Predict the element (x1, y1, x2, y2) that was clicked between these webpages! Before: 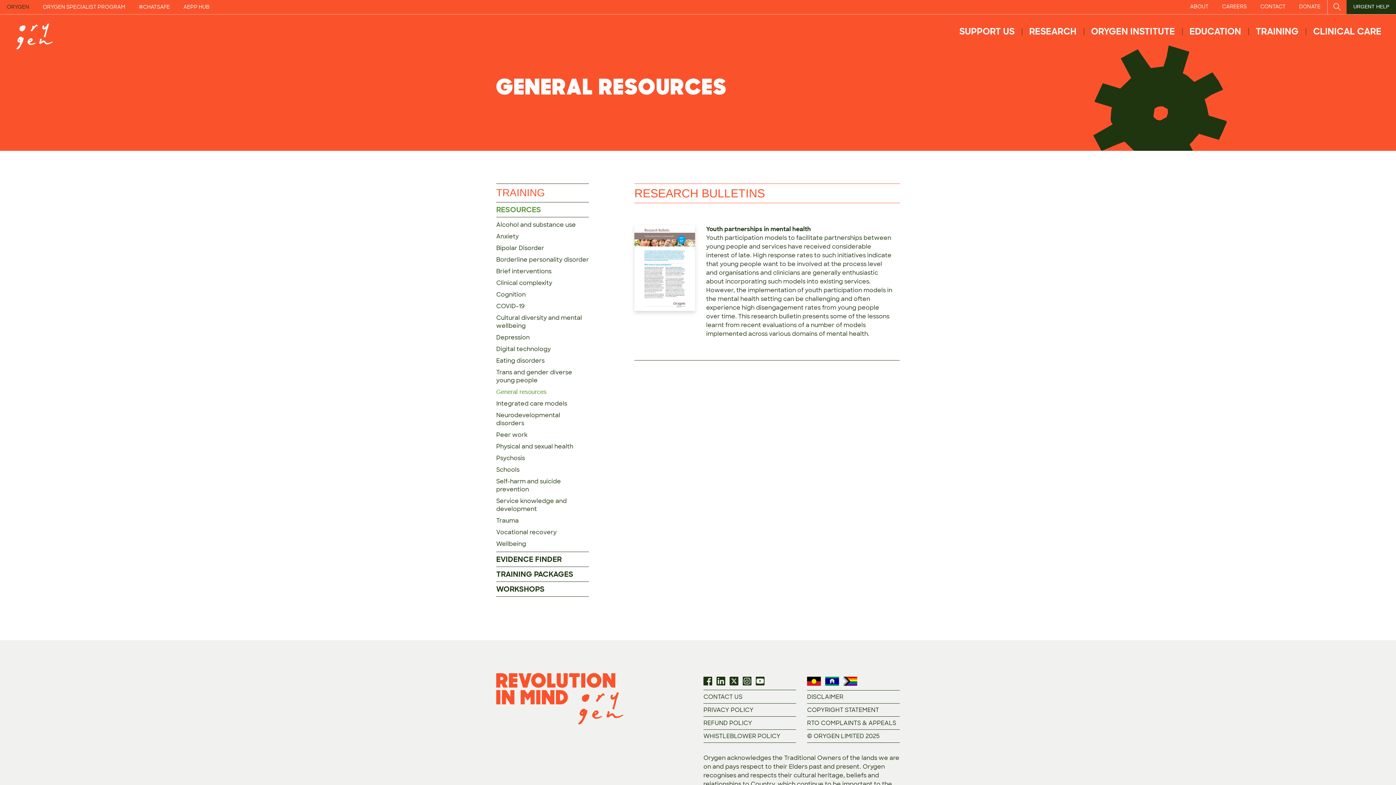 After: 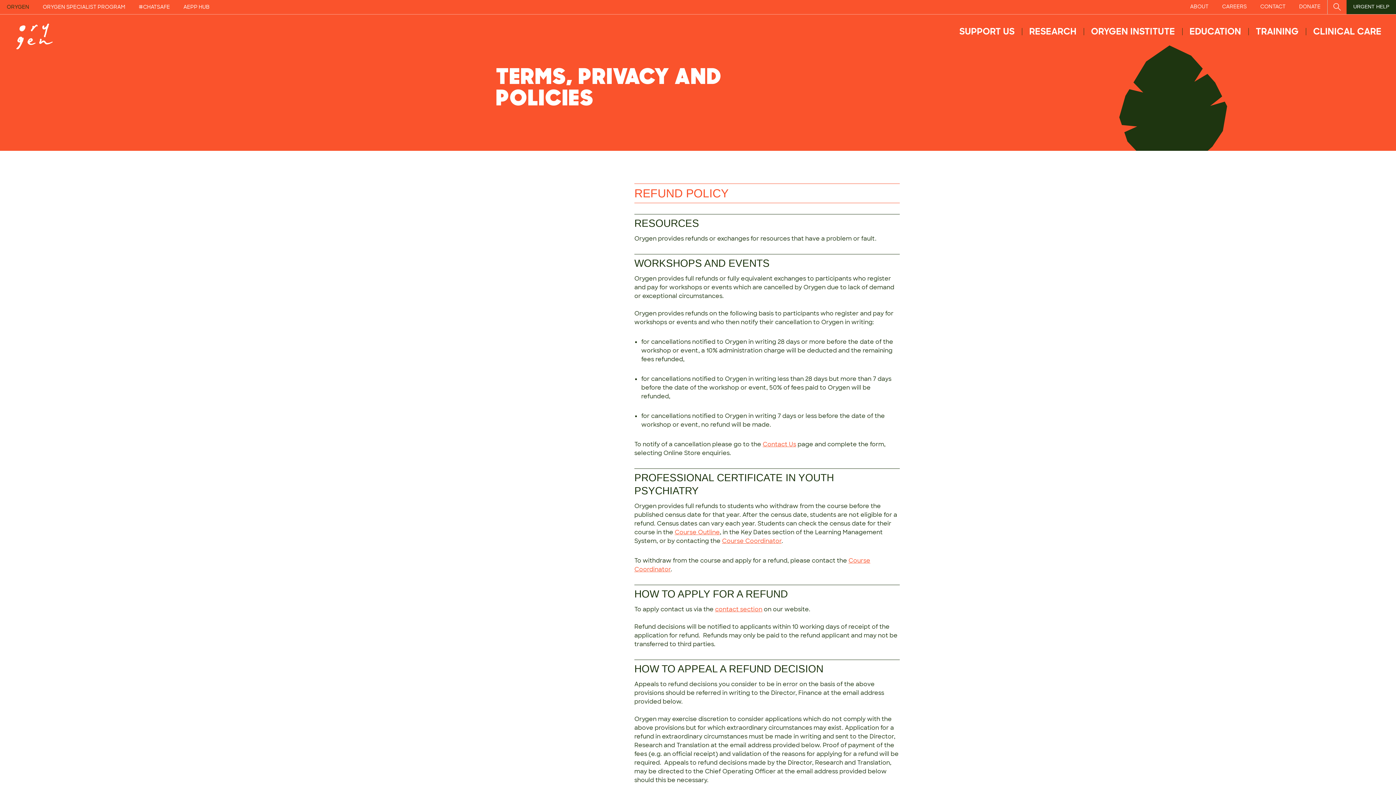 Action: label: REFUND POLICY bbox: (703, 719, 752, 727)